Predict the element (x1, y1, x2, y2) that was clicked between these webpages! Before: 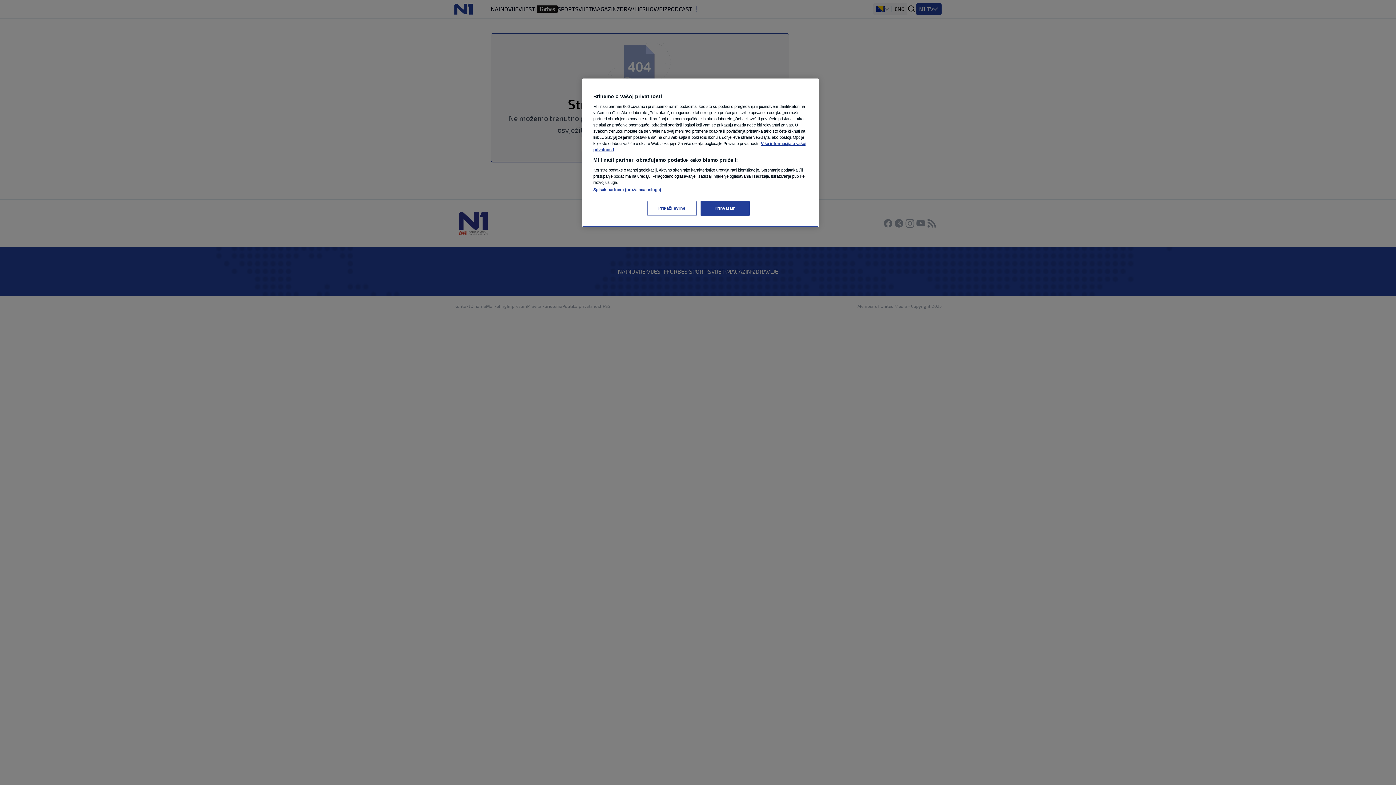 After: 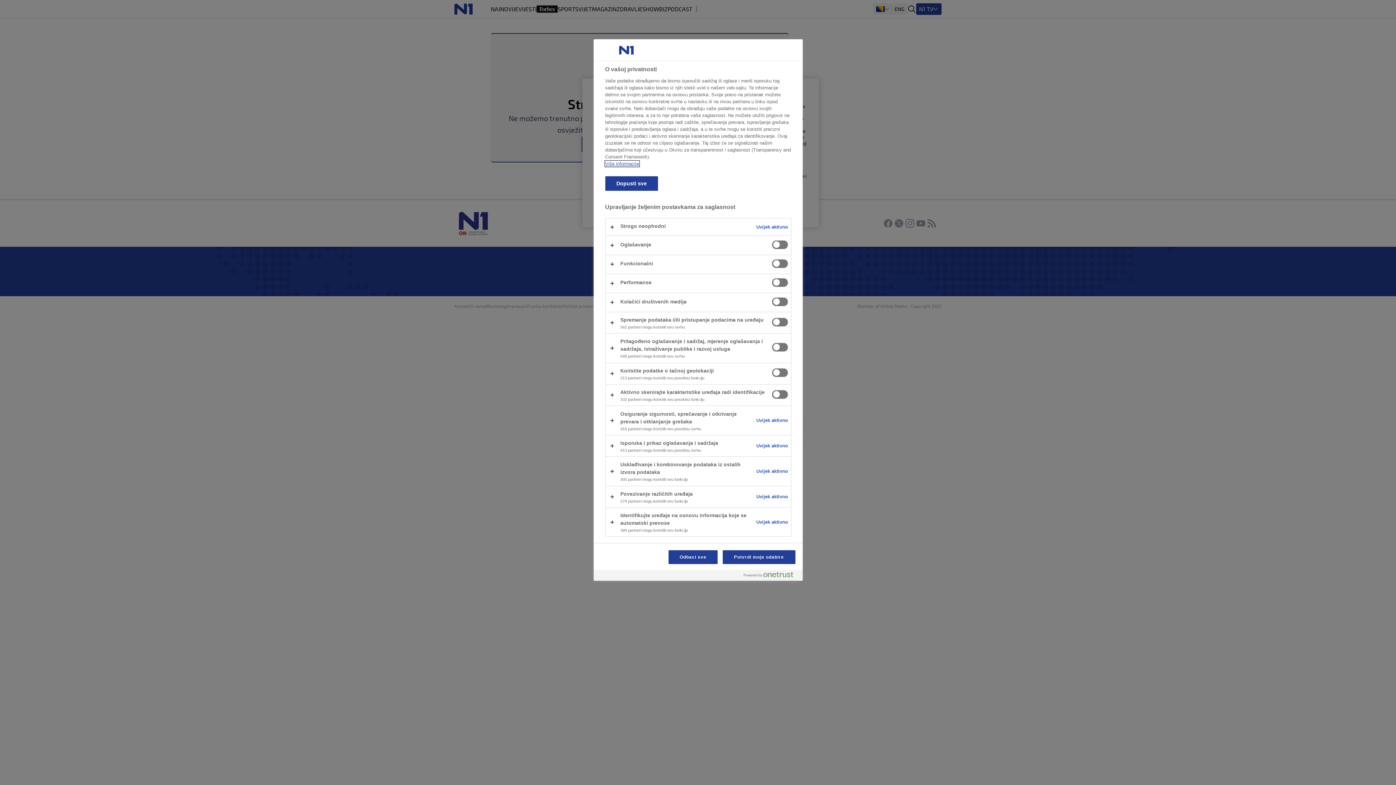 Action: bbox: (647, 201, 696, 216) label: Prikaži svrhe